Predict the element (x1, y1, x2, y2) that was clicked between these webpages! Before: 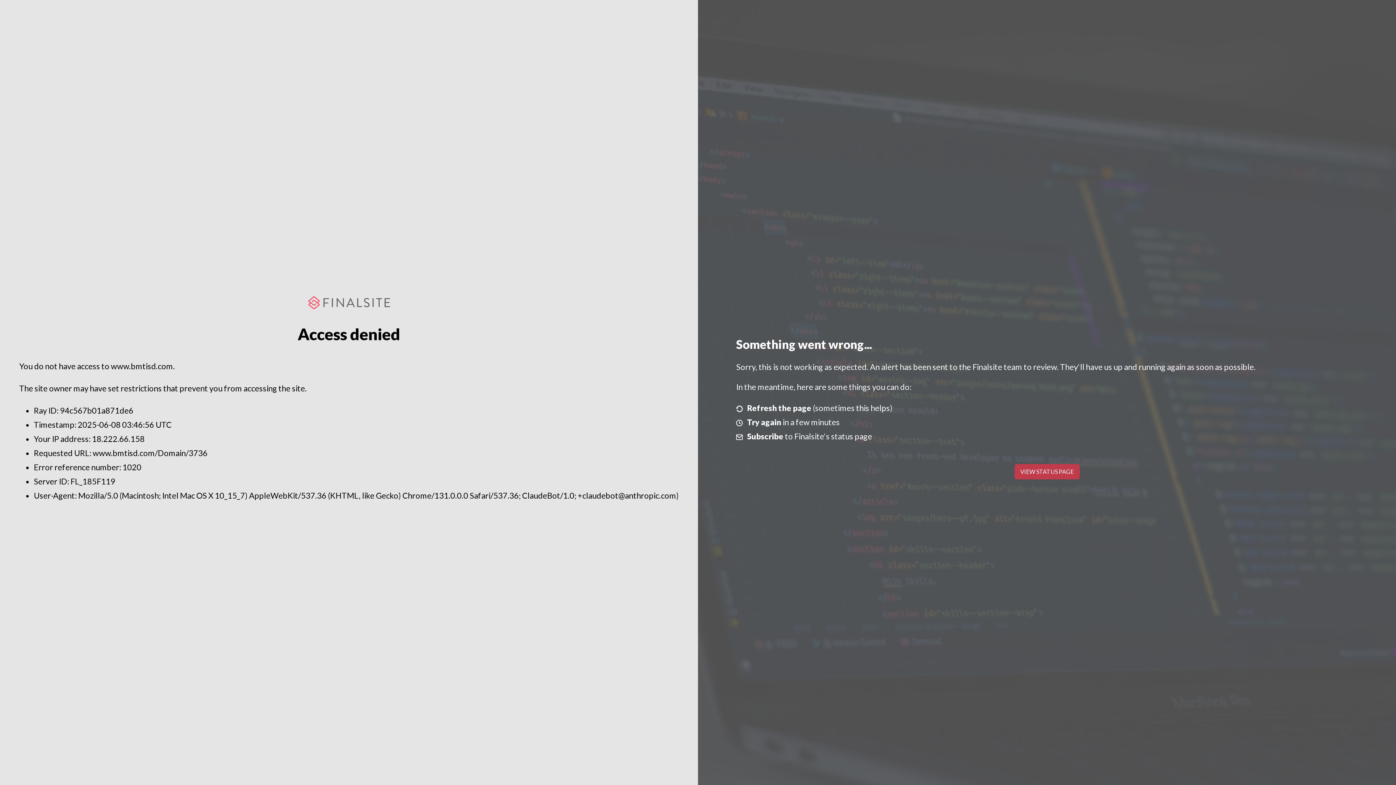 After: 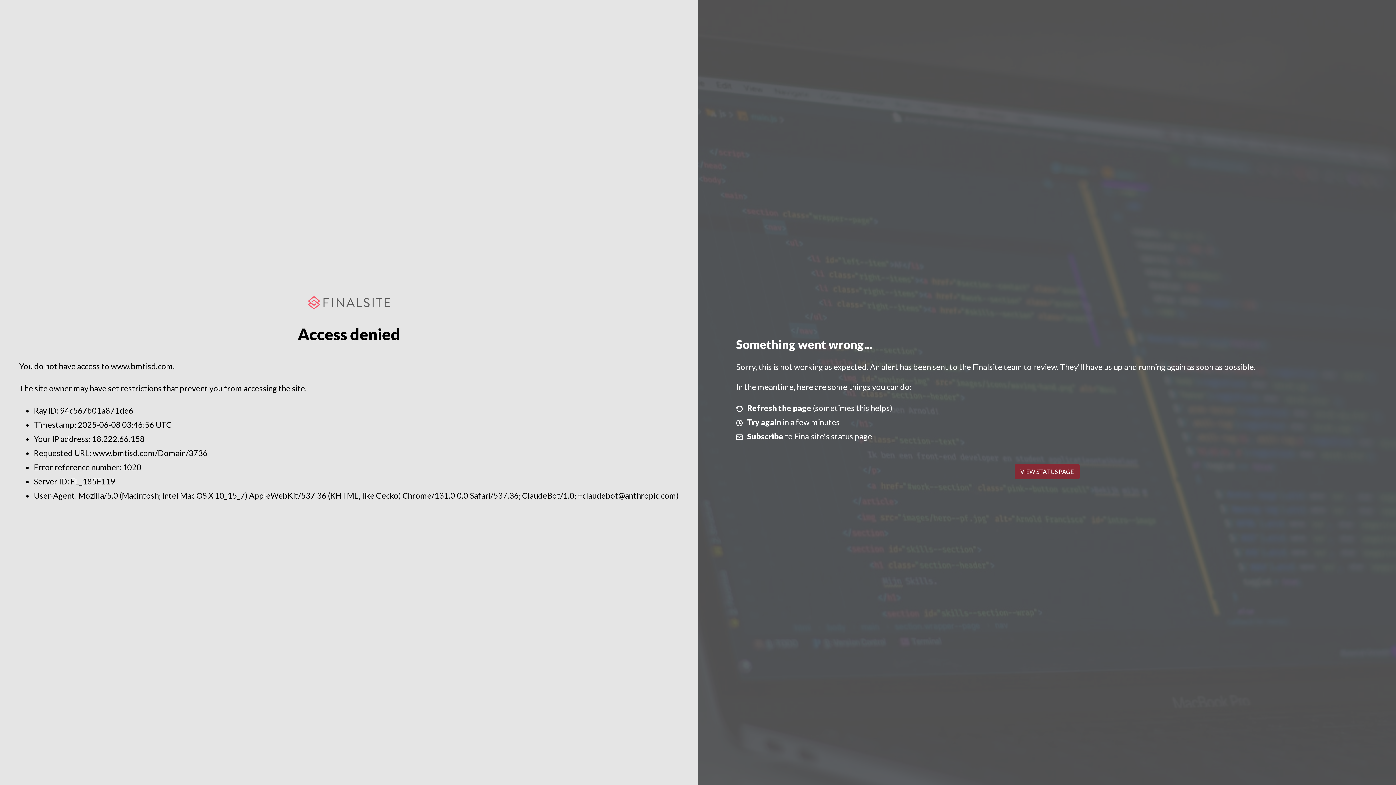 Action: bbox: (1014, 464, 1079, 479) label: VIEW STATUS PAGE